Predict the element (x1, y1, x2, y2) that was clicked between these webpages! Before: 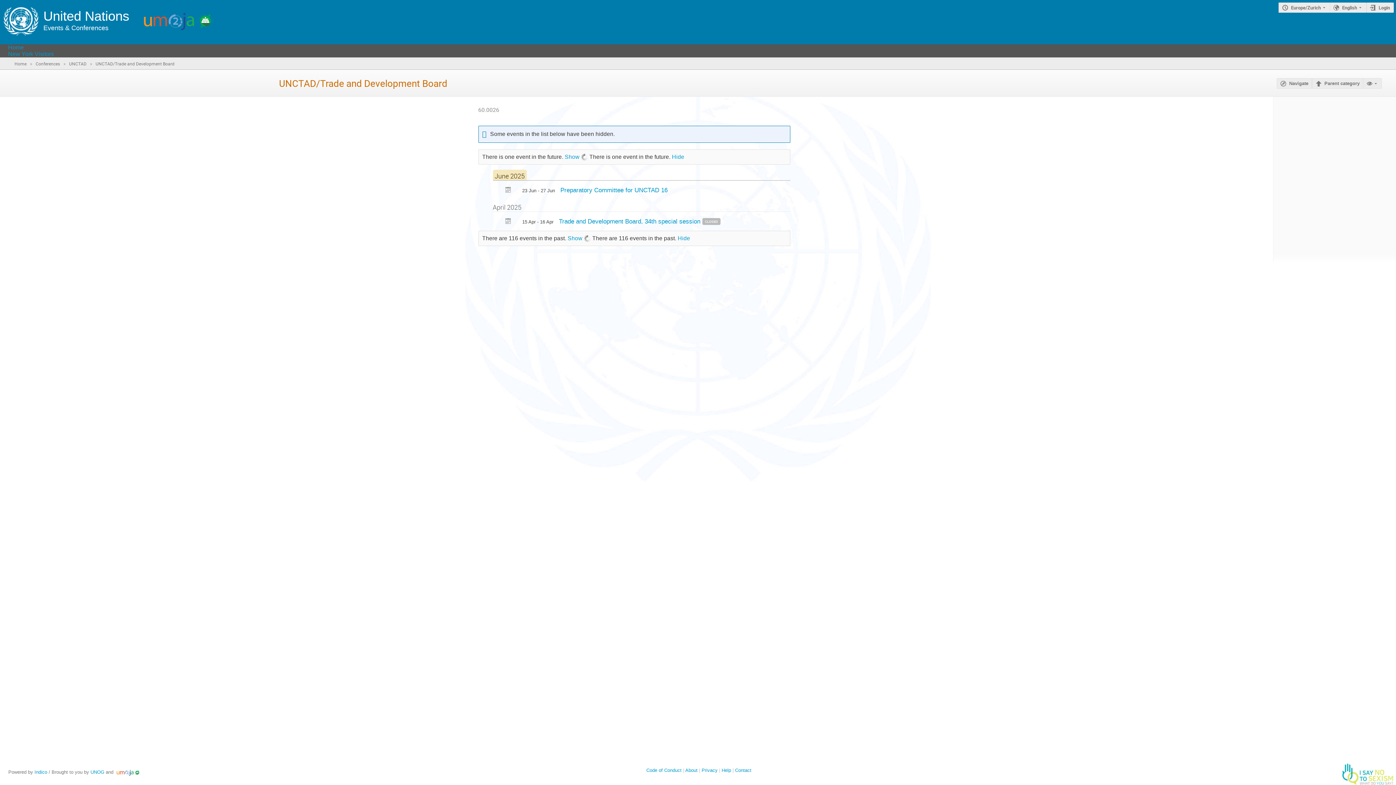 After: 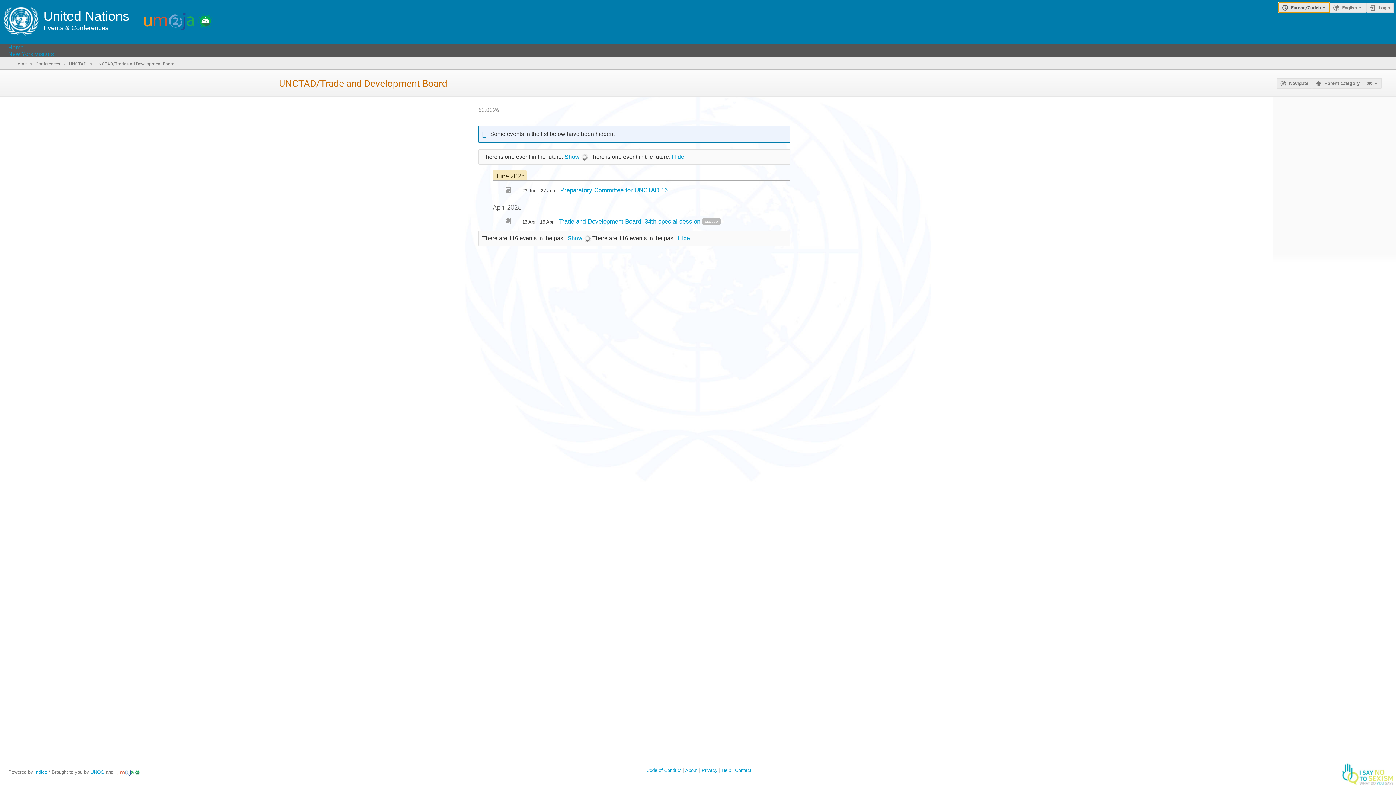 Action: bbox: (1279, 2, 1330, 12) label: Europe/Zurich